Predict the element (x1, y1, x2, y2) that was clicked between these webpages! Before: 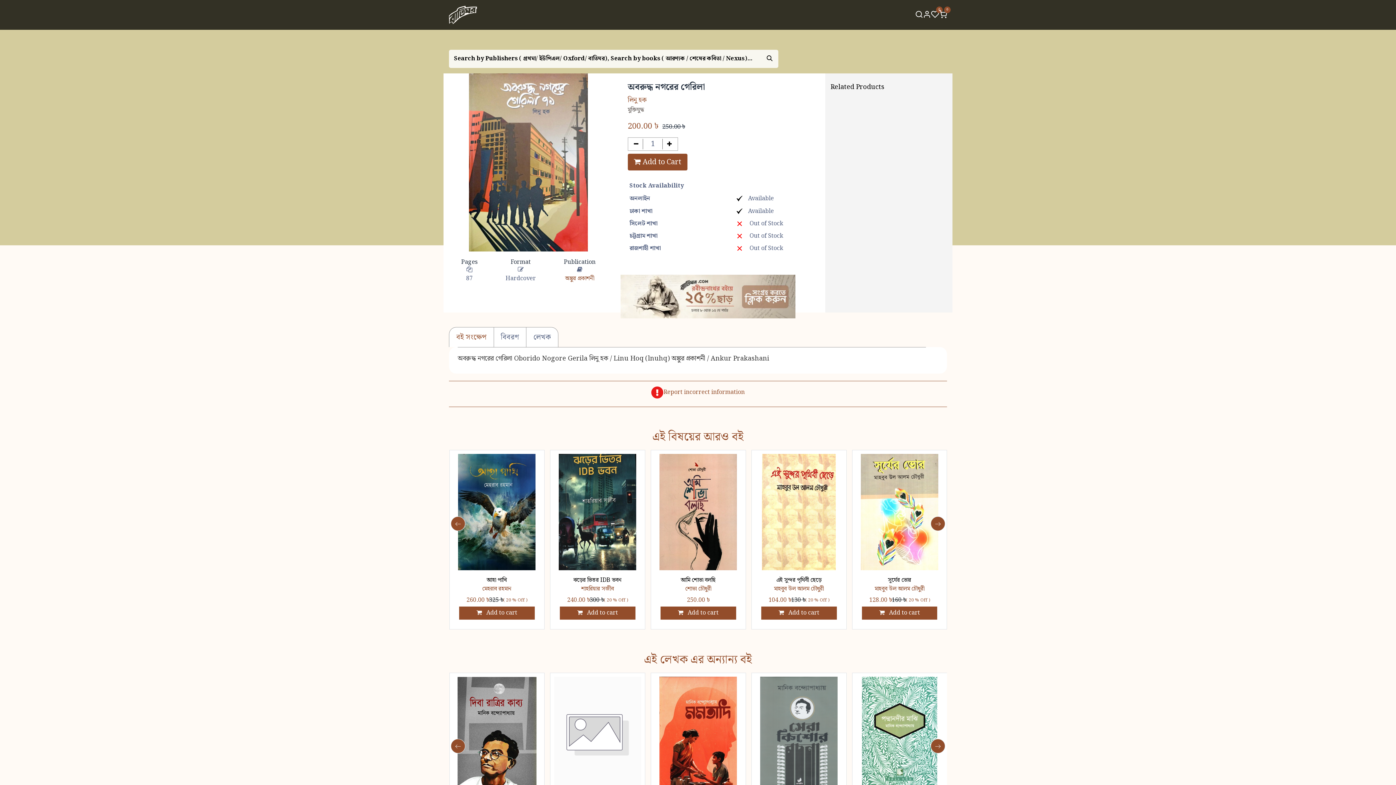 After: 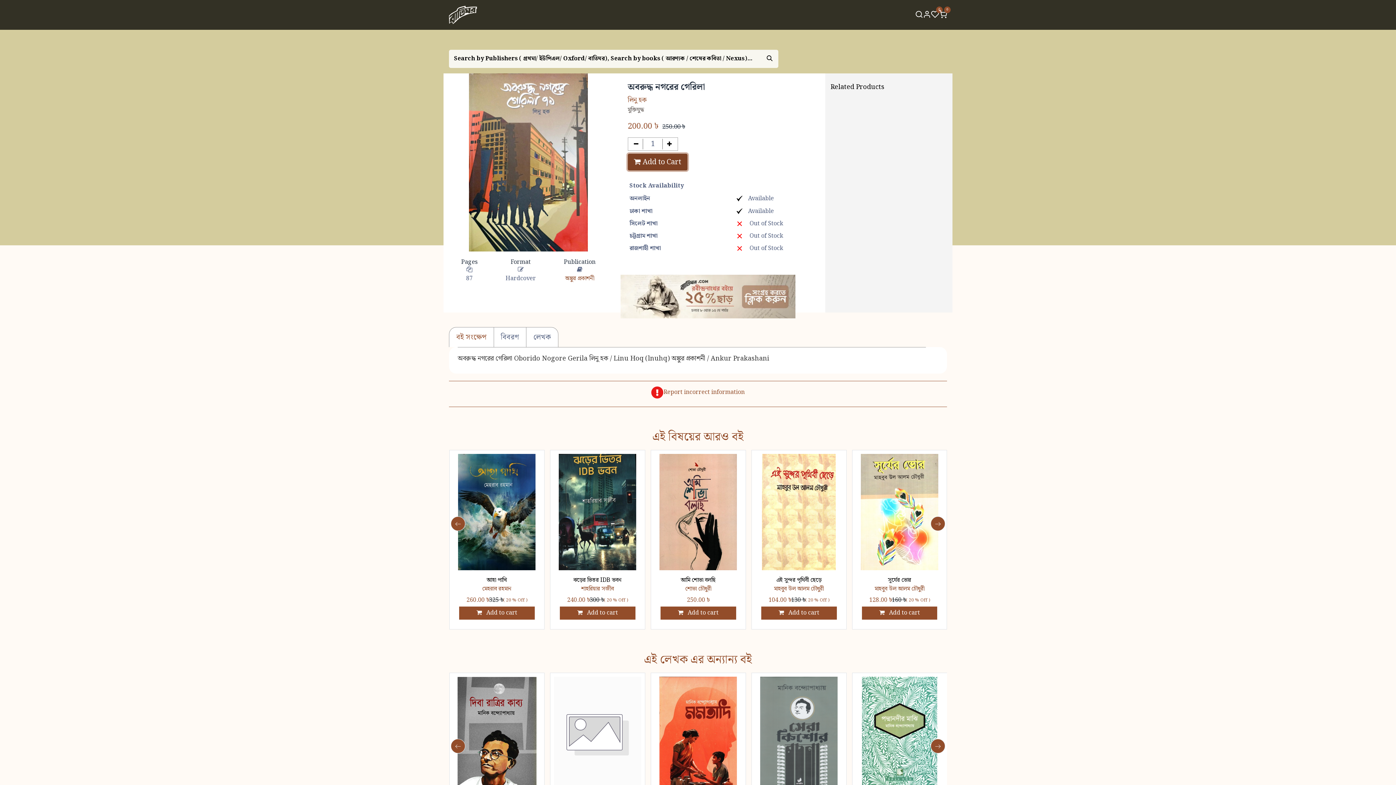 Action: bbox: (627, 153, 687, 170) label:  Add to Cart